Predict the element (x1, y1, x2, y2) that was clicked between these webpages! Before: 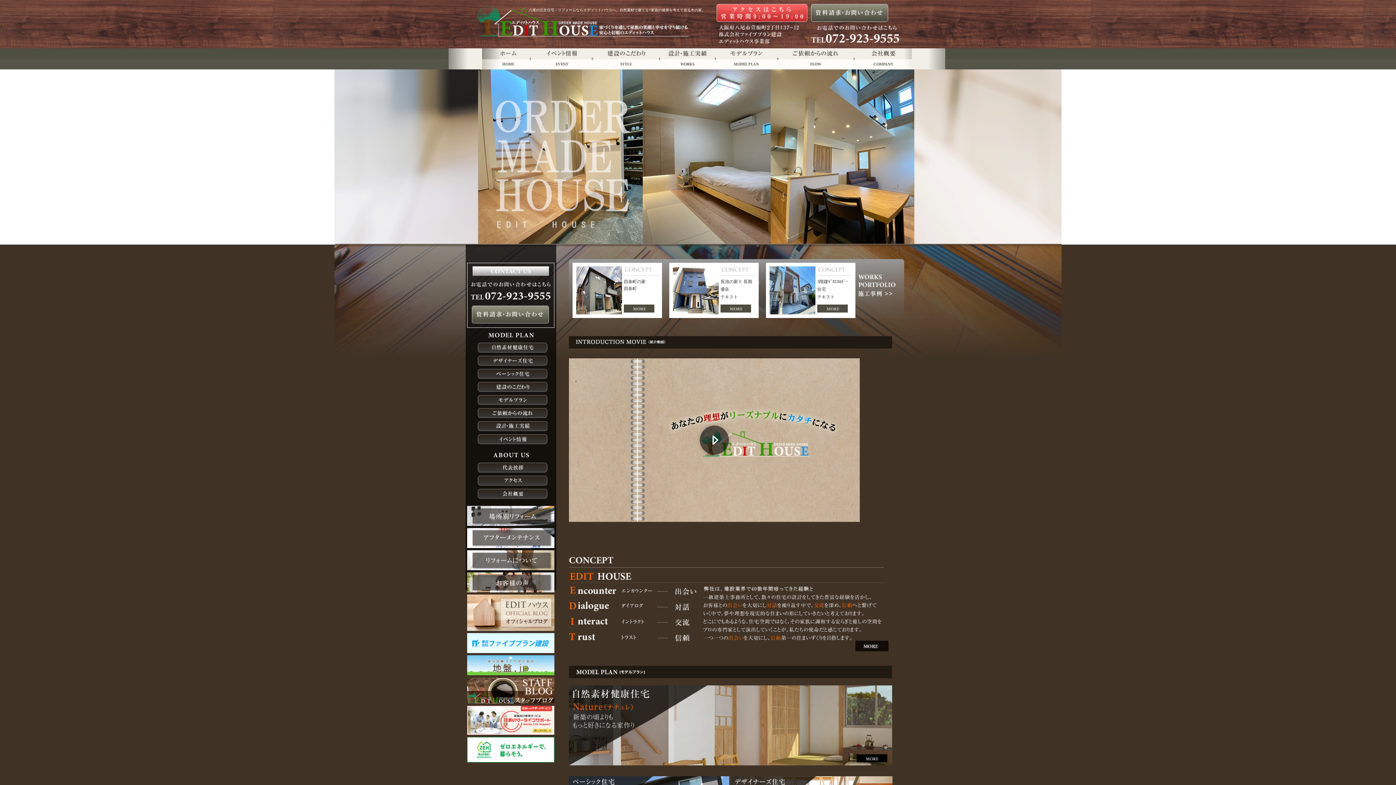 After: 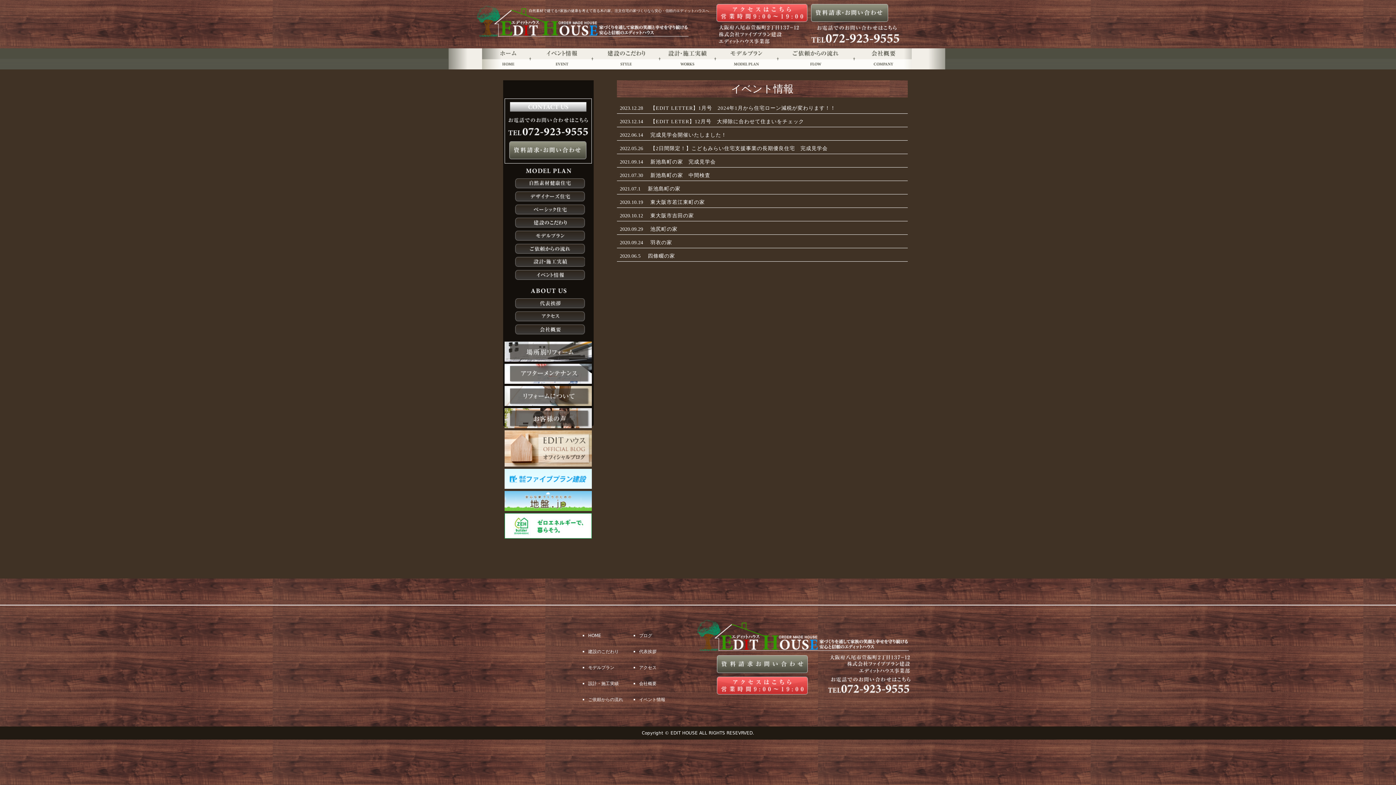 Action: bbox: (477, 438, 547, 443)